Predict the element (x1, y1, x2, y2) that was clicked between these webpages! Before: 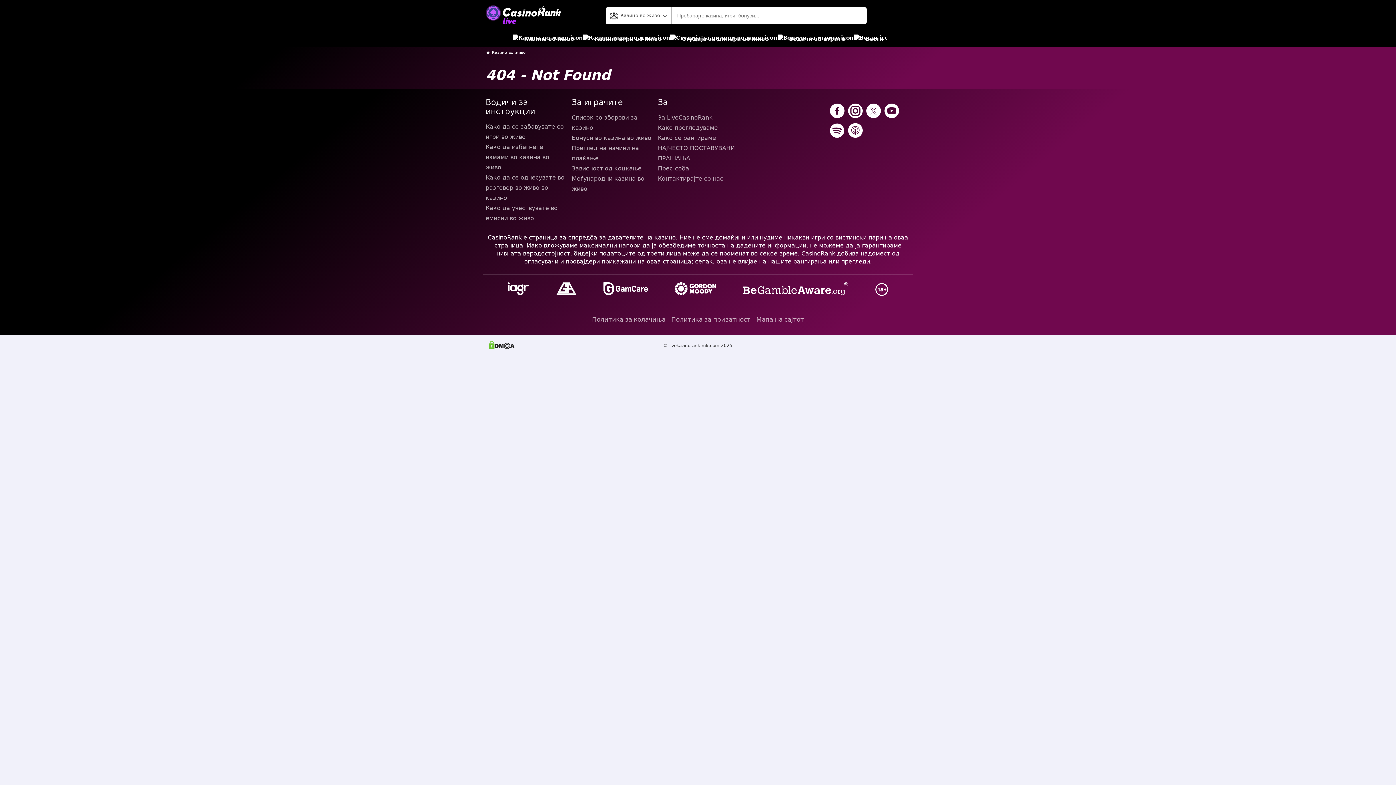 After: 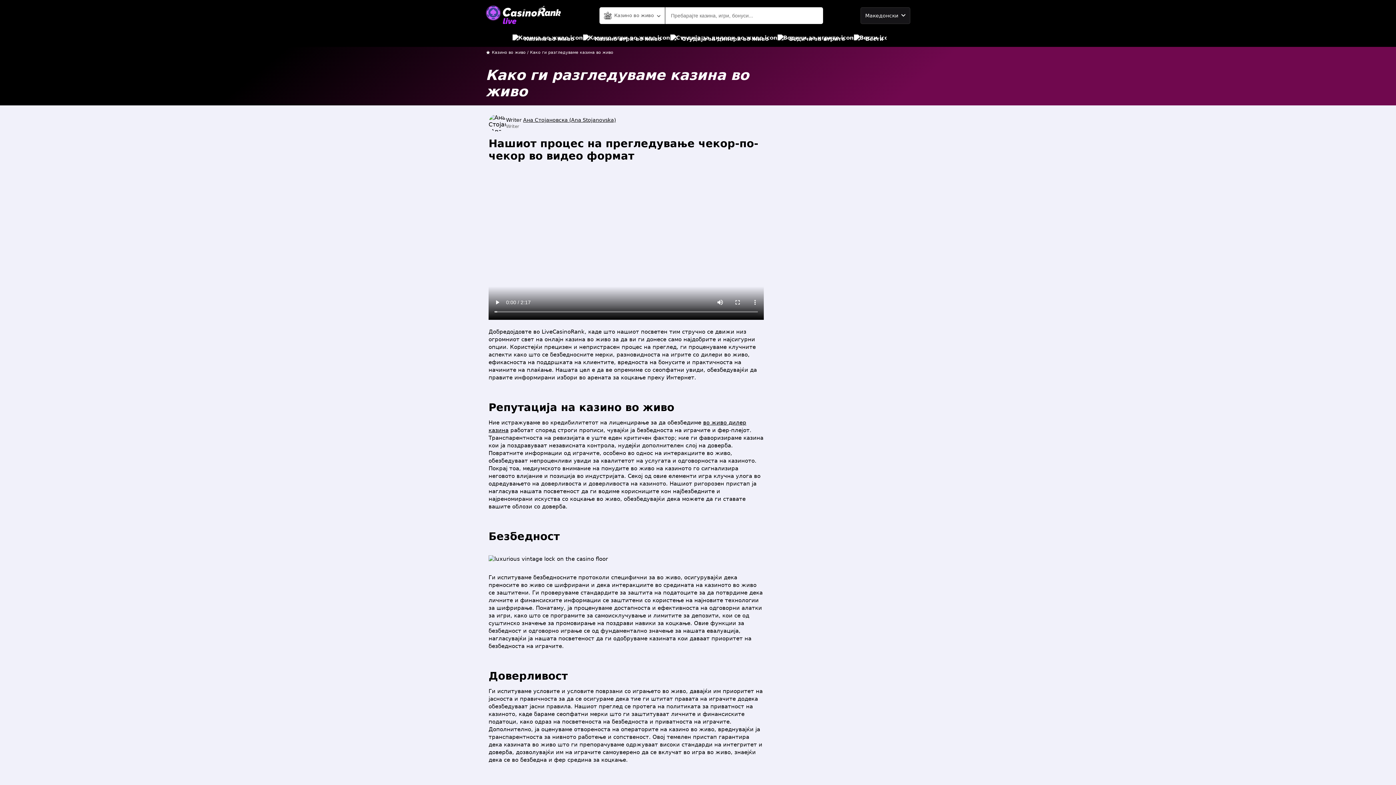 Action: bbox: (658, 122, 738, 133) label: Како прегледуваме